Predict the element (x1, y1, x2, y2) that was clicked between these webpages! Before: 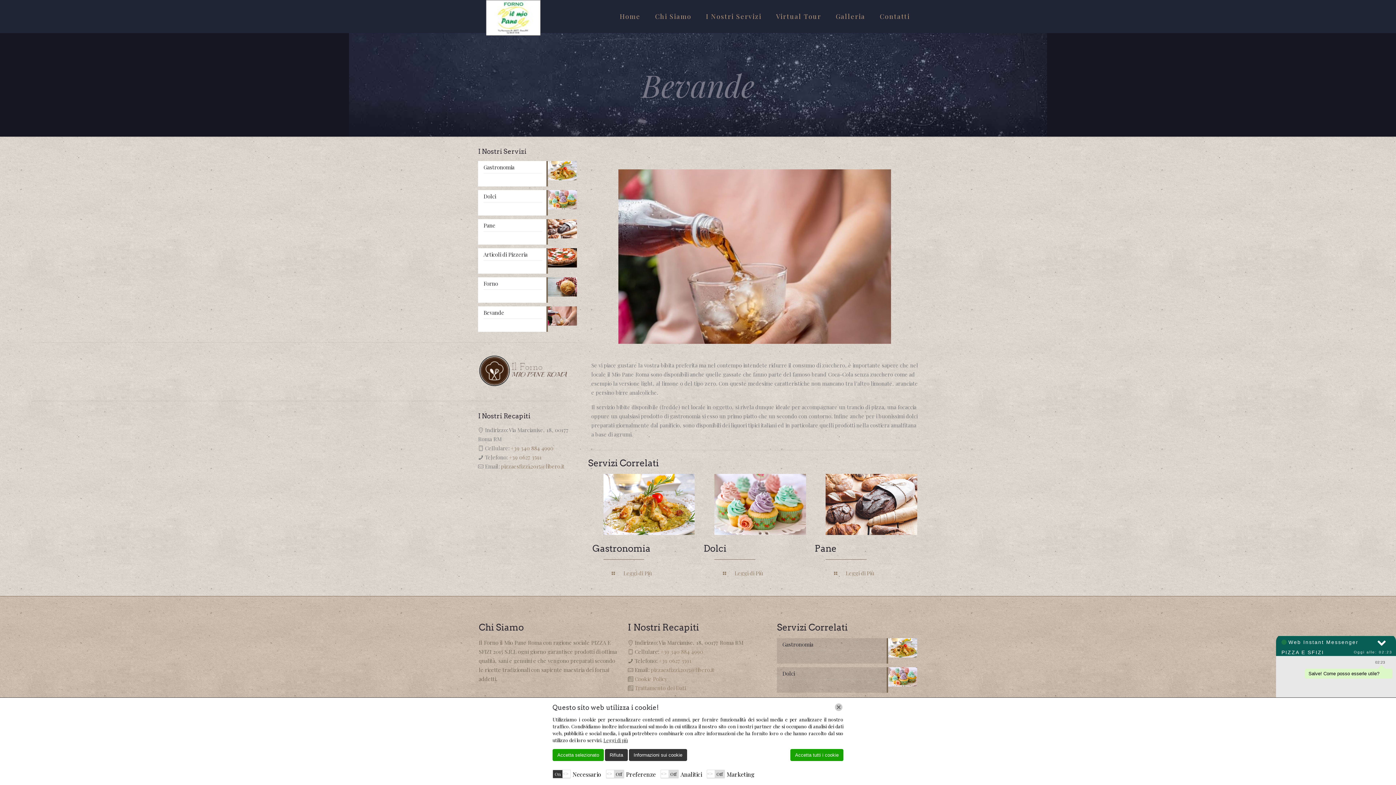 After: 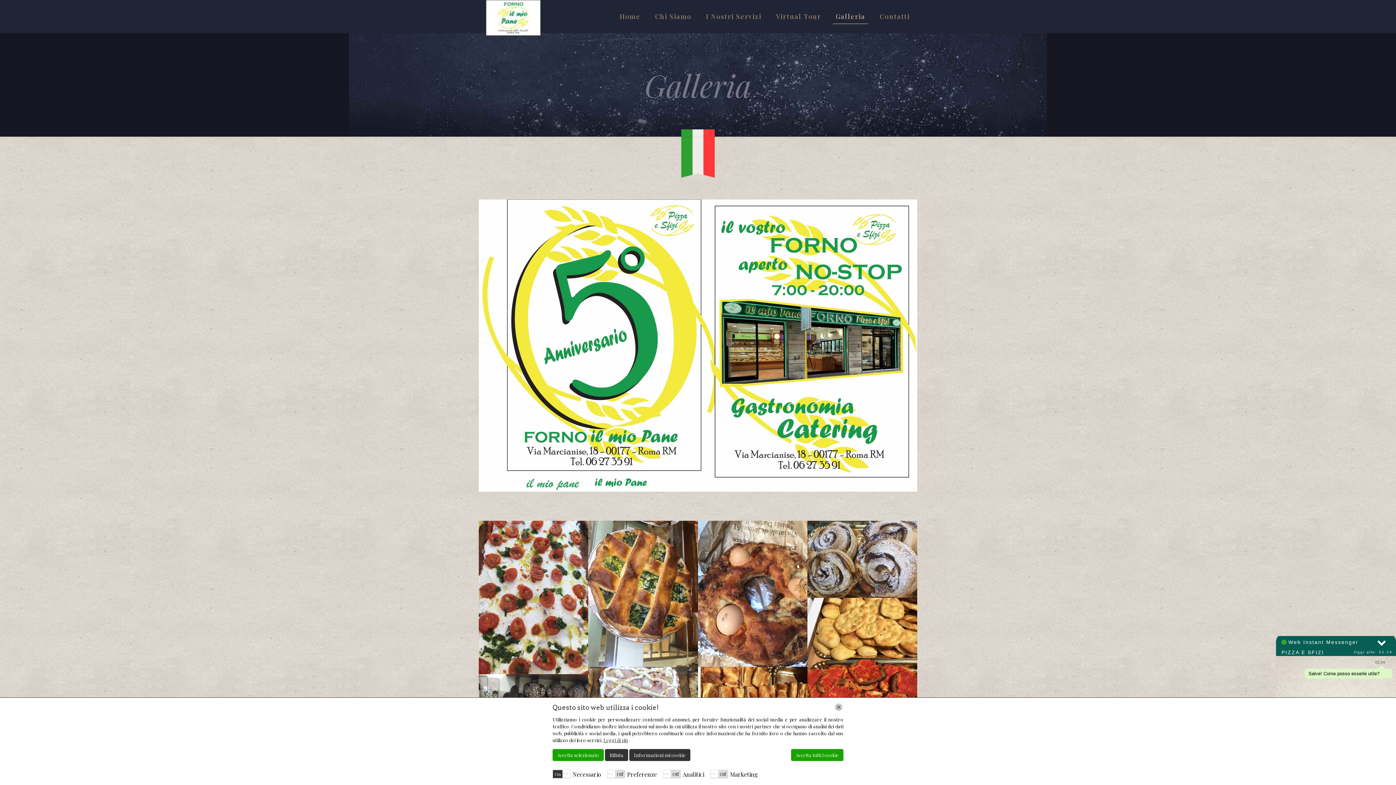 Action: label: Galleria bbox: (828, 0, 872, 32)